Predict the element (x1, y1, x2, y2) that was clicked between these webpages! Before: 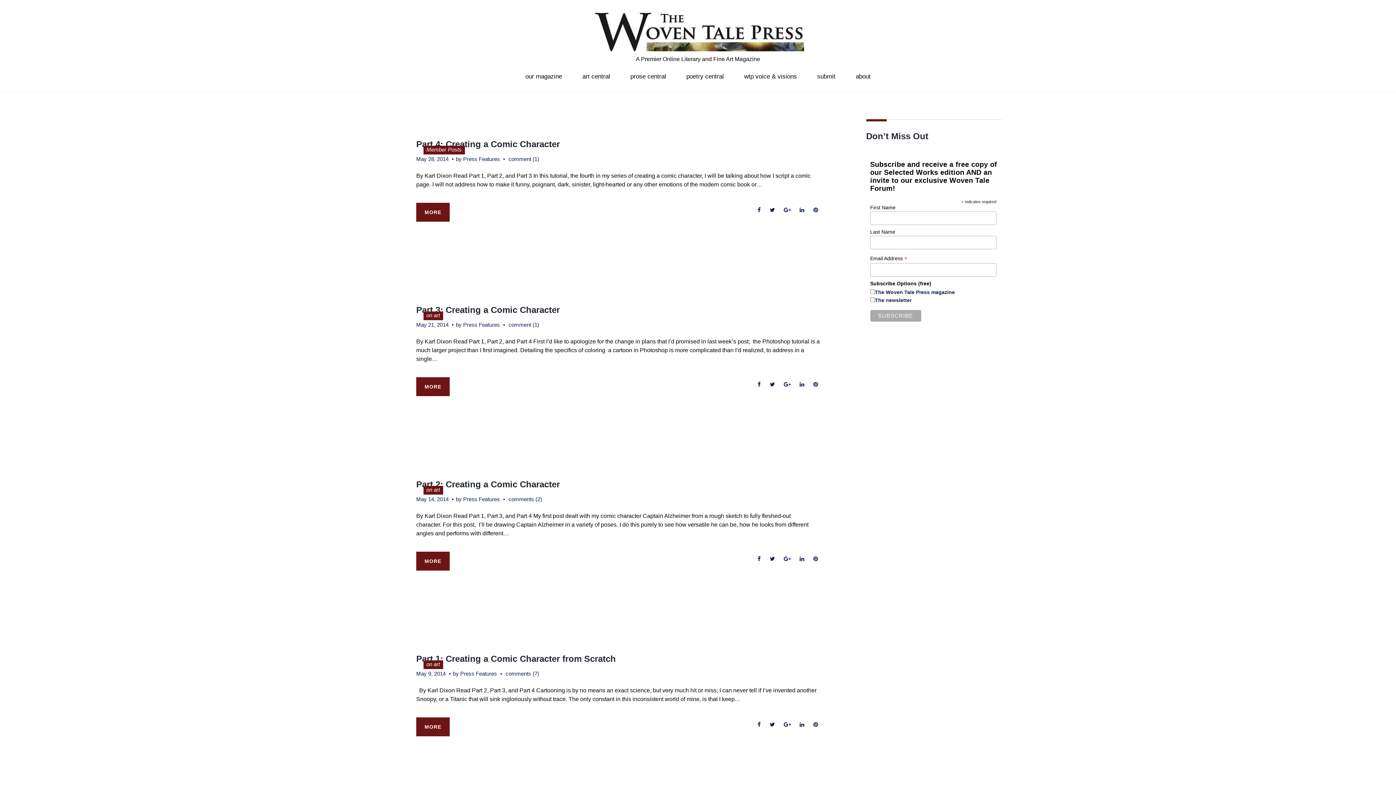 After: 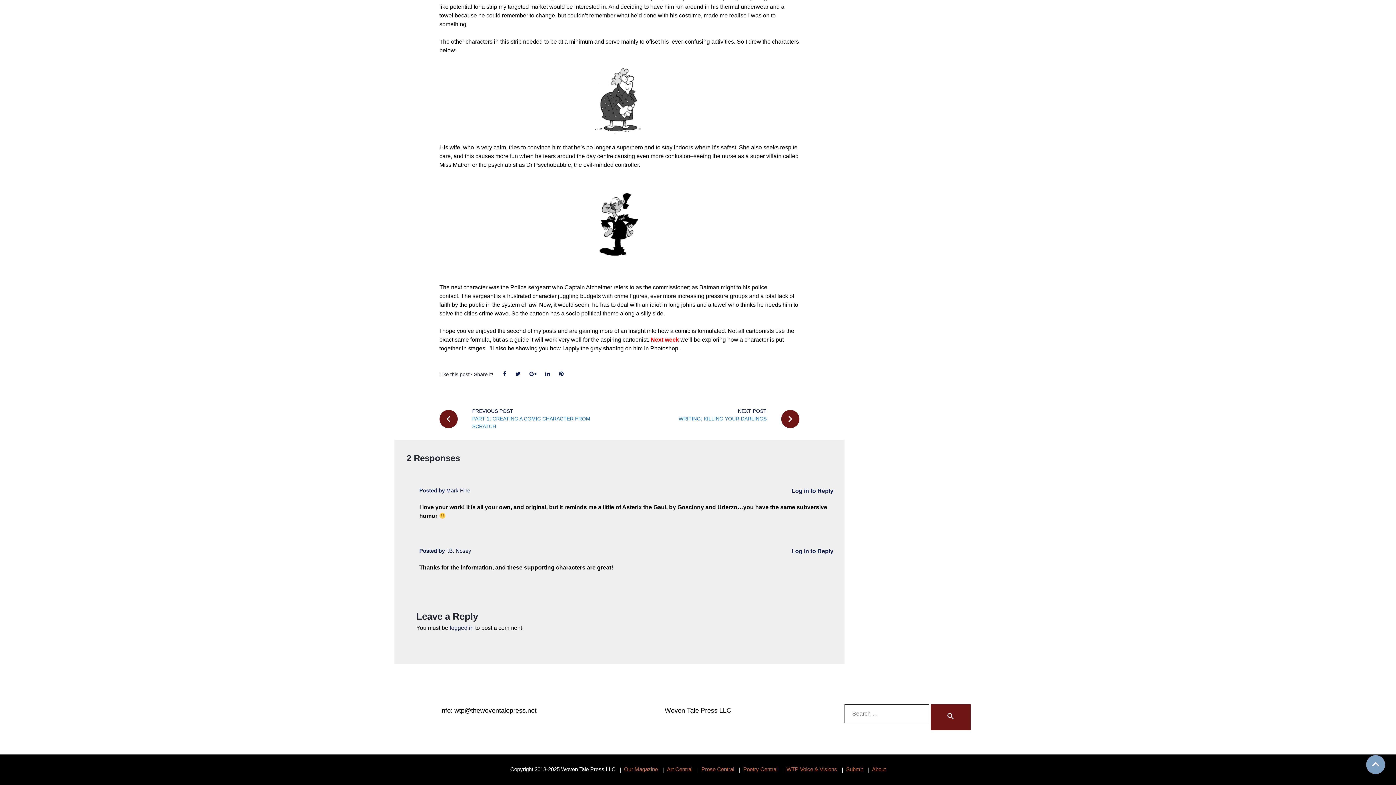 Action: bbox: (508, 496, 542, 502) label: comments (2)